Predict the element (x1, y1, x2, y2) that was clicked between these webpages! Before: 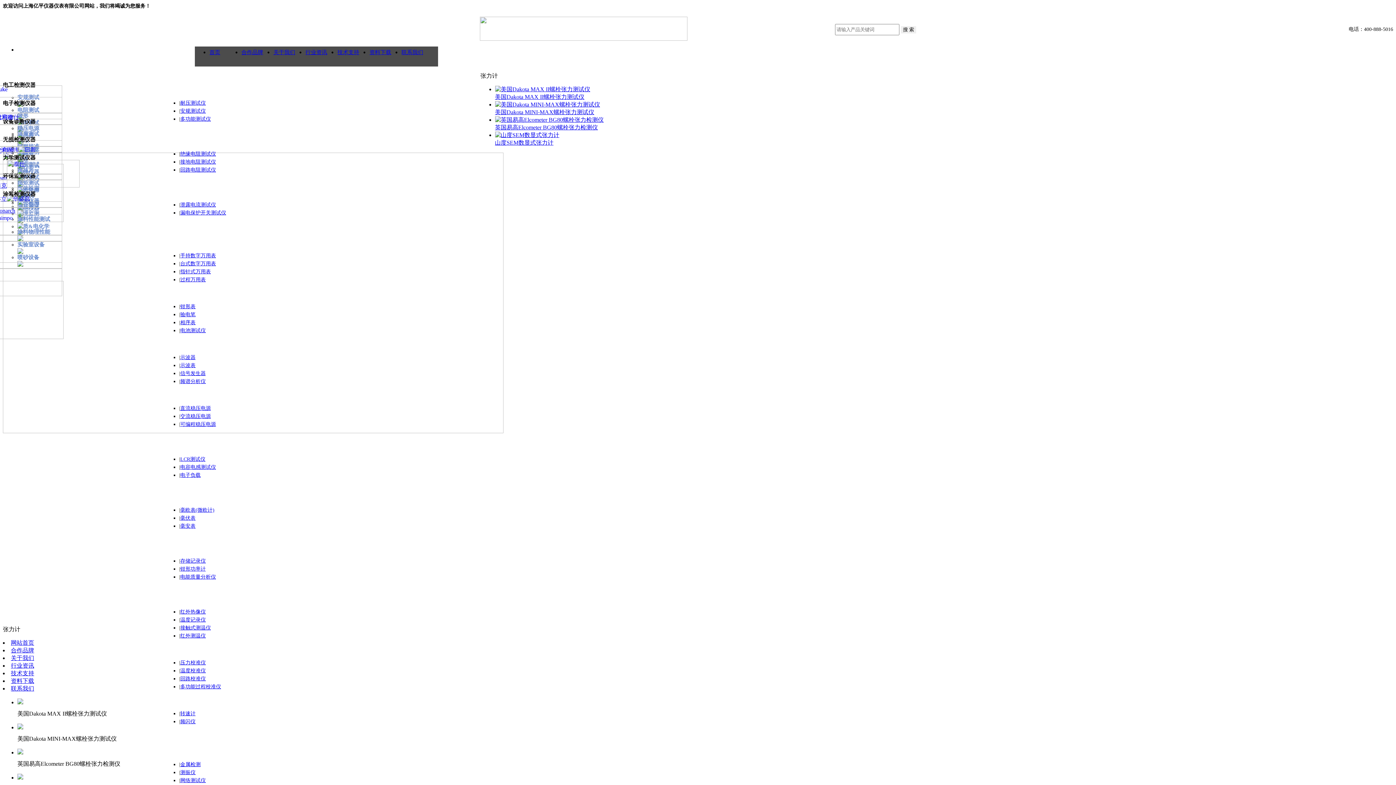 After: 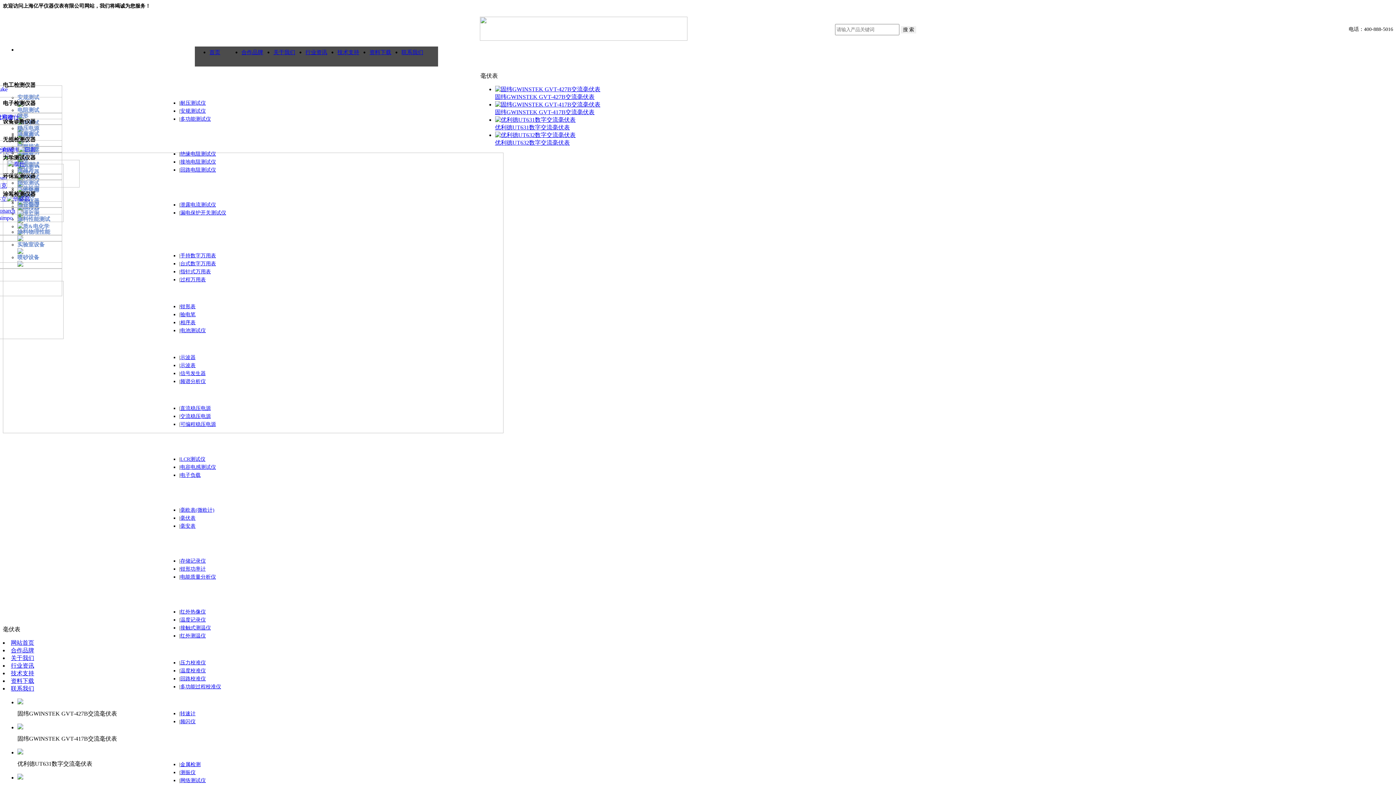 Action: bbox: (180, 515, 195, 521) label: 毫伏表